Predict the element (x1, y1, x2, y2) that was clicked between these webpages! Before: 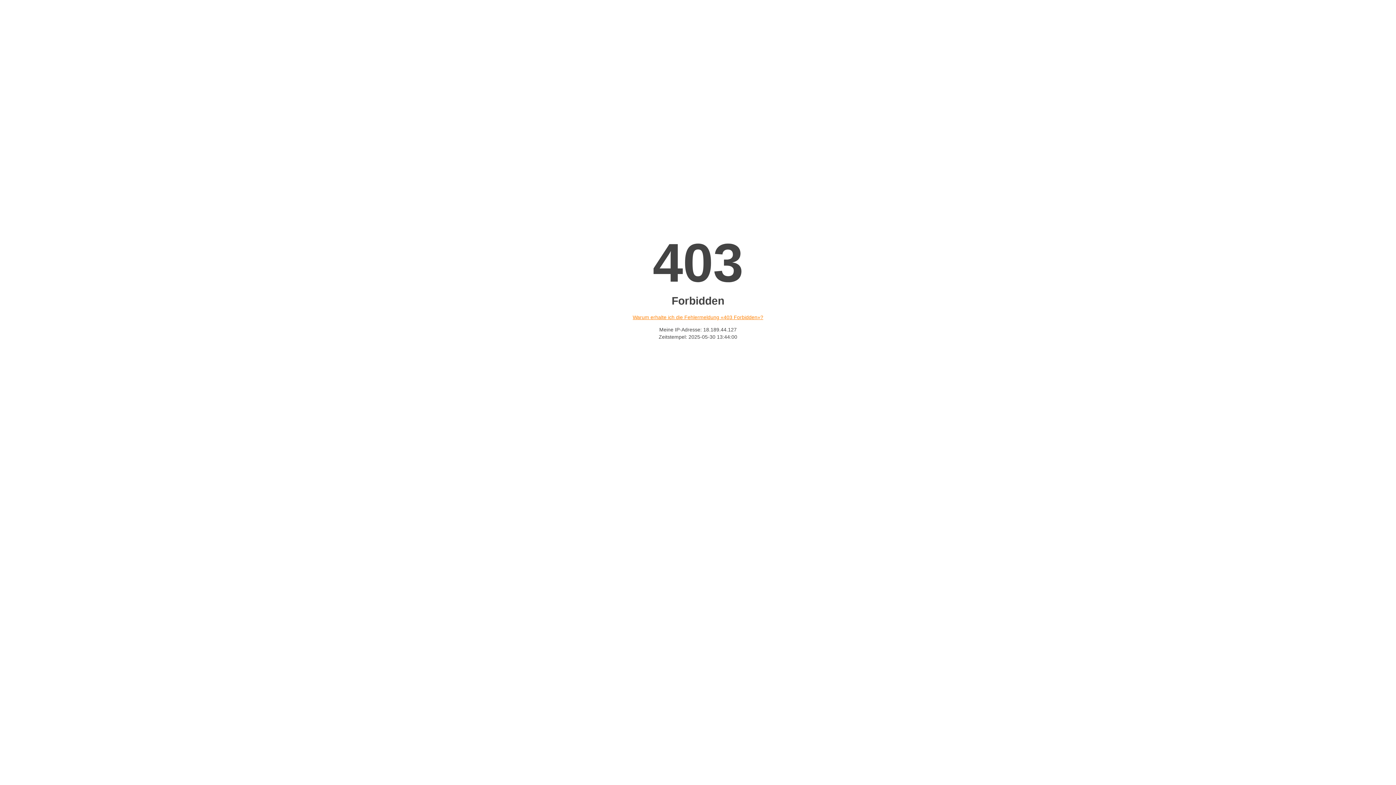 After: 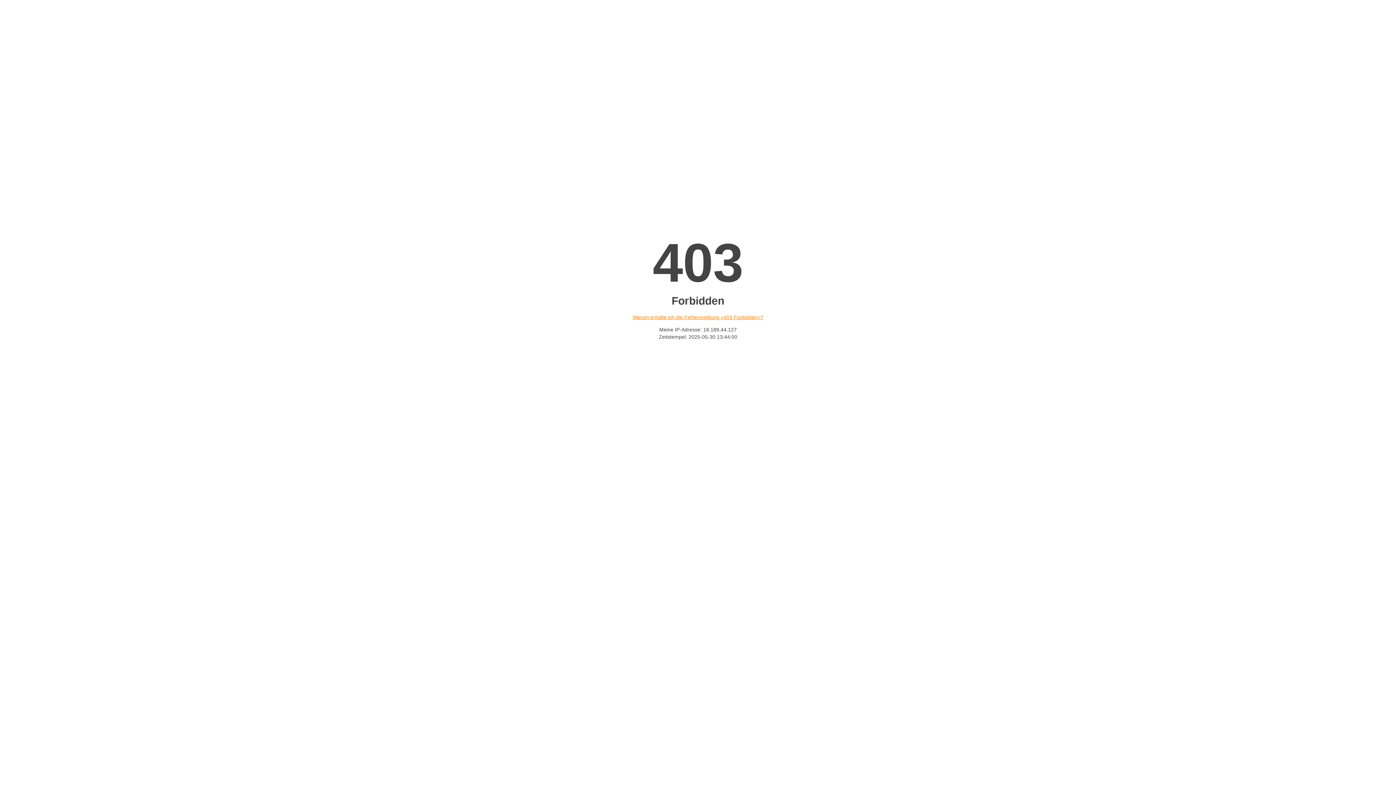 Action: bbox: (632, 314, 763, 320) label: Warum erhalte ich die Fehlermeldung «403 Forbidden»?